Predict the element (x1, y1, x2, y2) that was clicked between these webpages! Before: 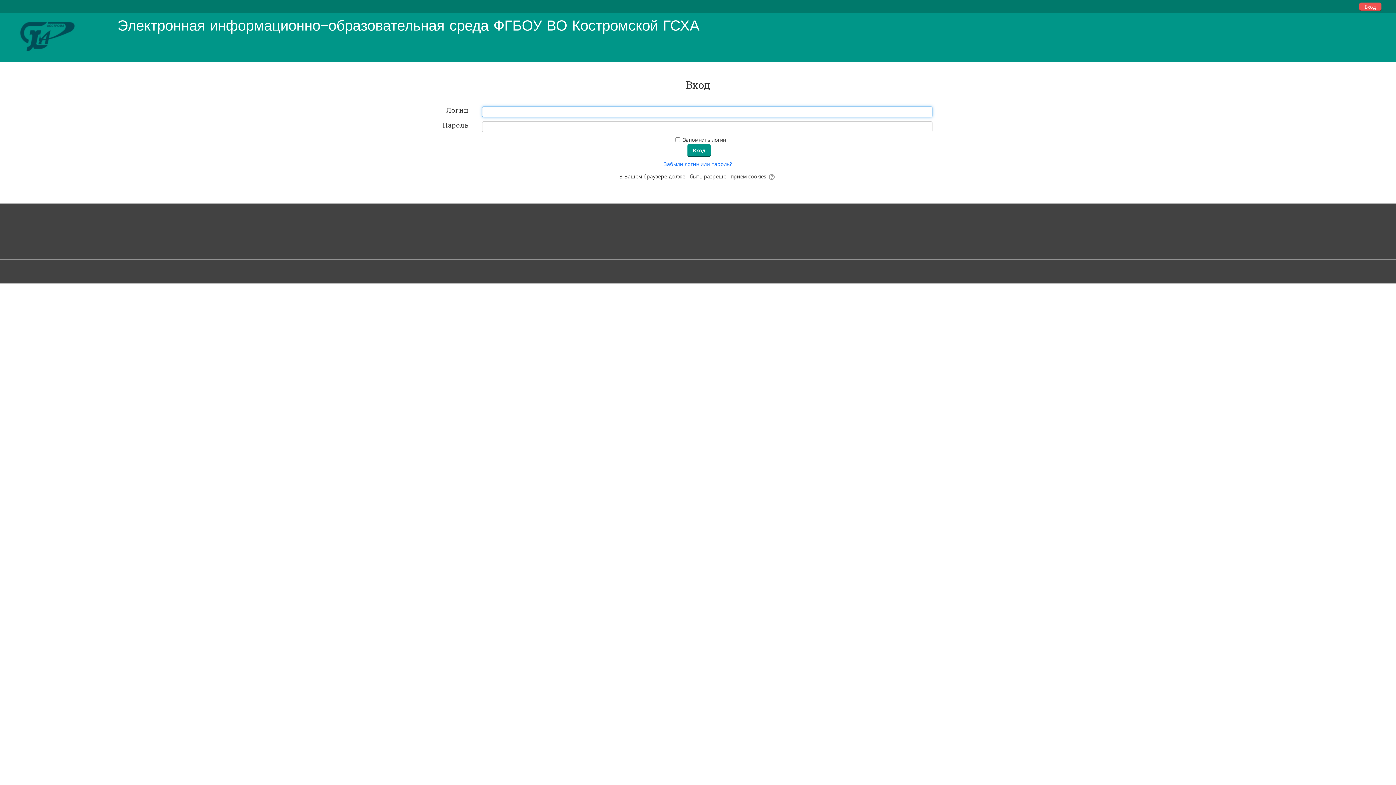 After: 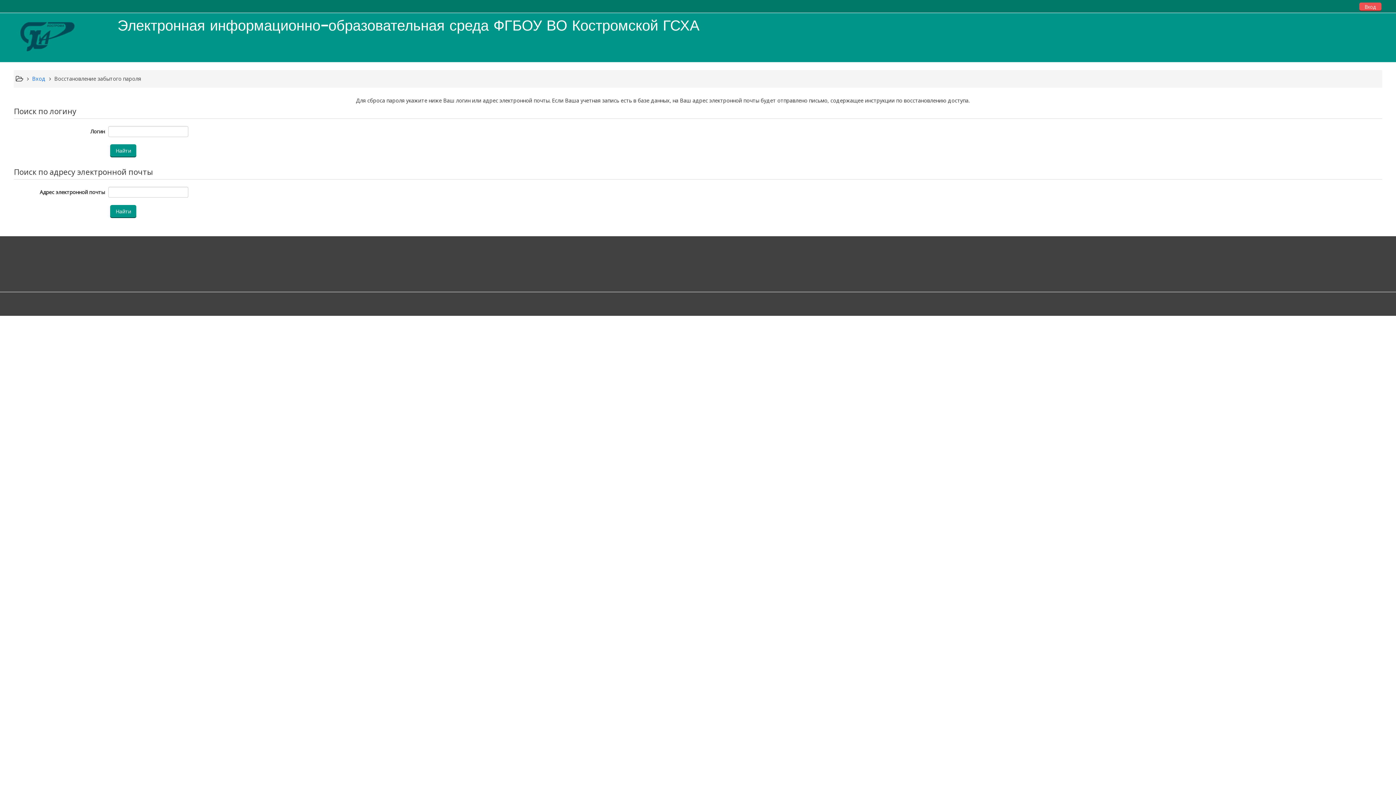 Action: label: Забыли логин или пароль? bbox: (664, 160, 732, 167)